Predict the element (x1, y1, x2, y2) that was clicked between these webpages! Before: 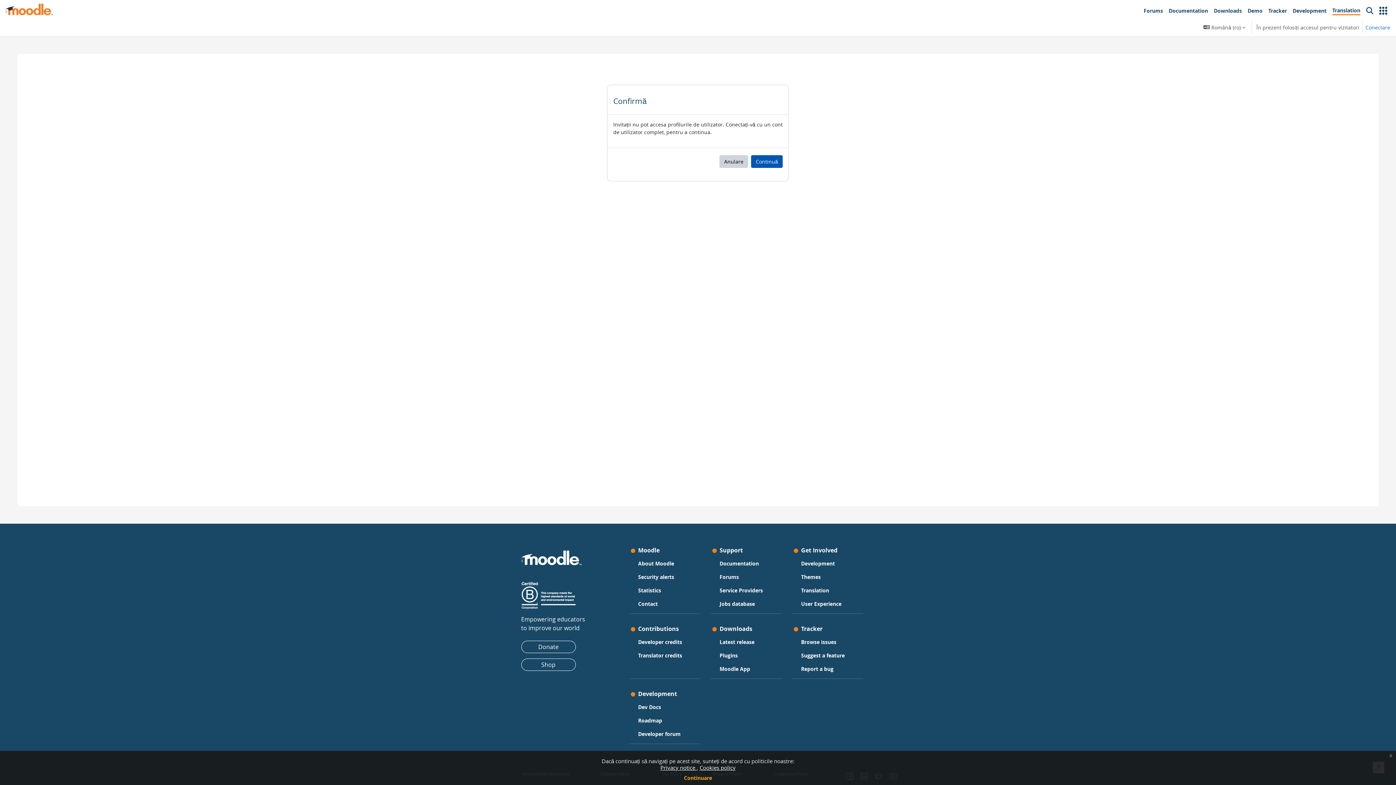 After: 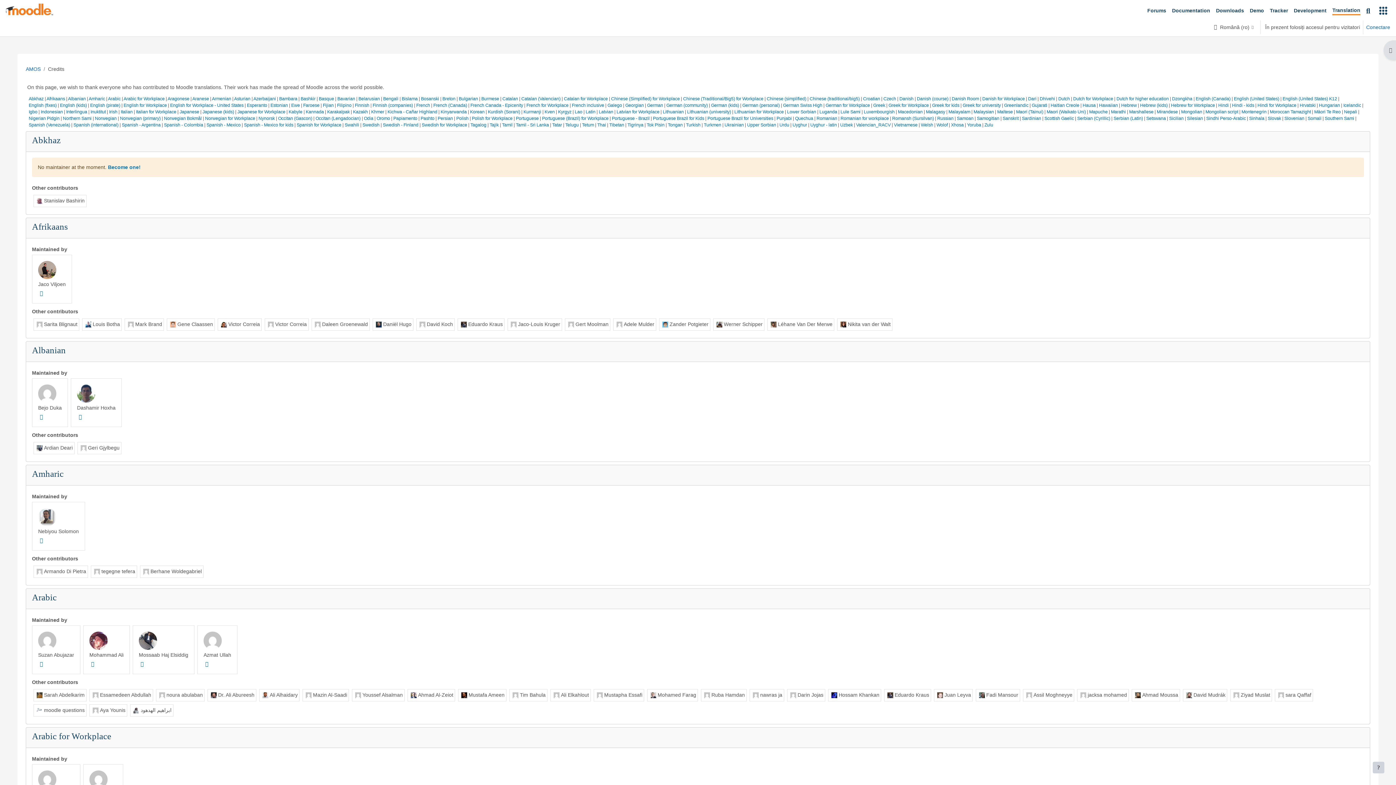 Action: label: Translator credits bbox: (638, 650, 682, 660)